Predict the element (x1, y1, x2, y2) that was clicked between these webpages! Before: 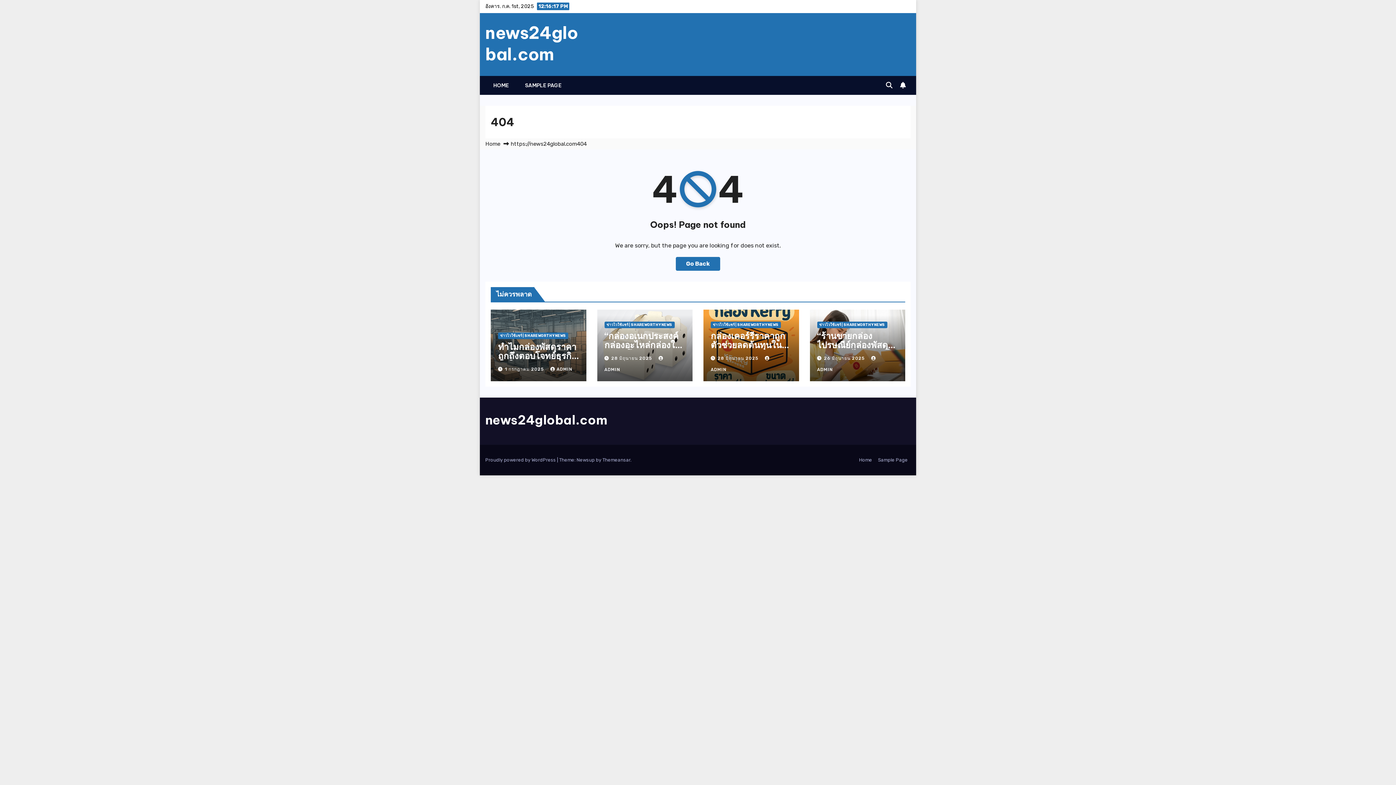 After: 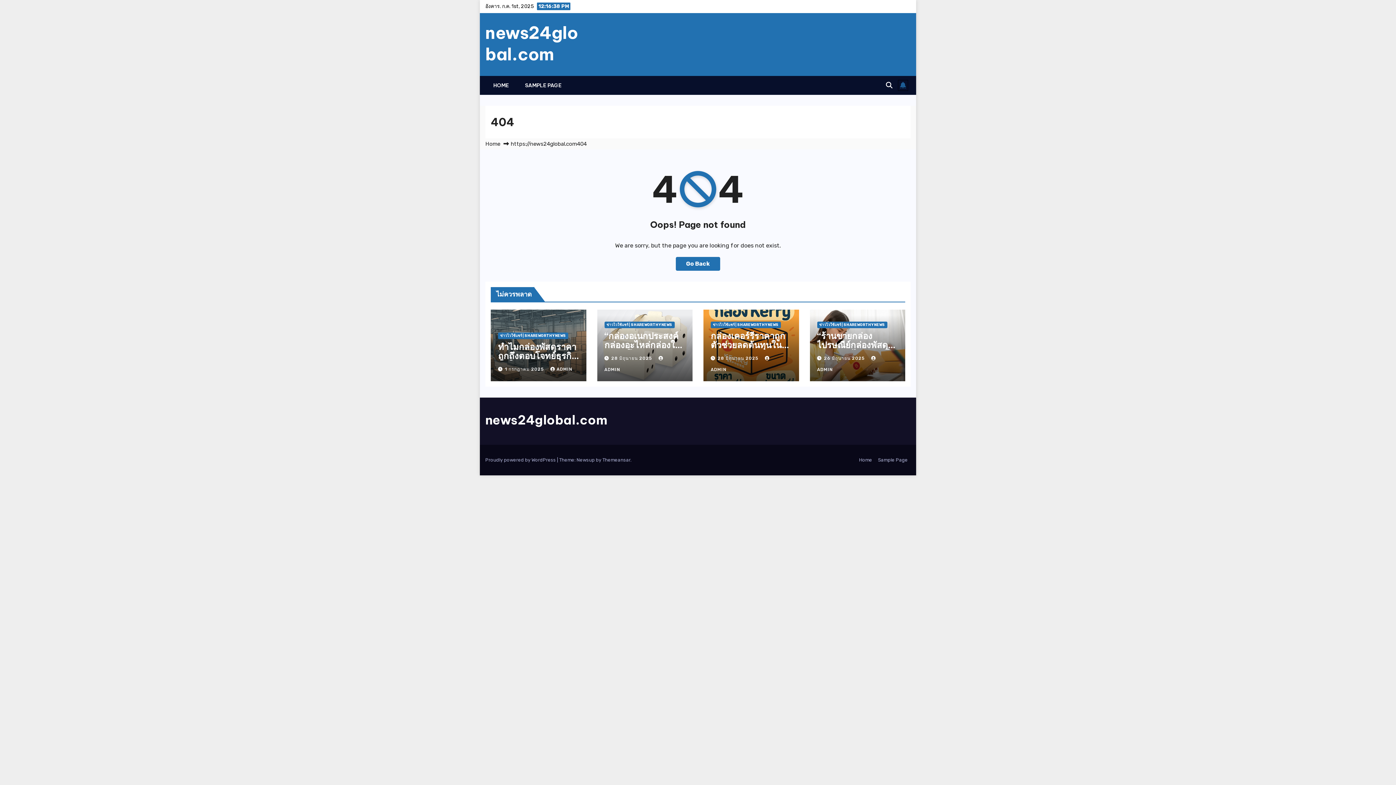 Action: bbox: (898, 80, 908, 90)